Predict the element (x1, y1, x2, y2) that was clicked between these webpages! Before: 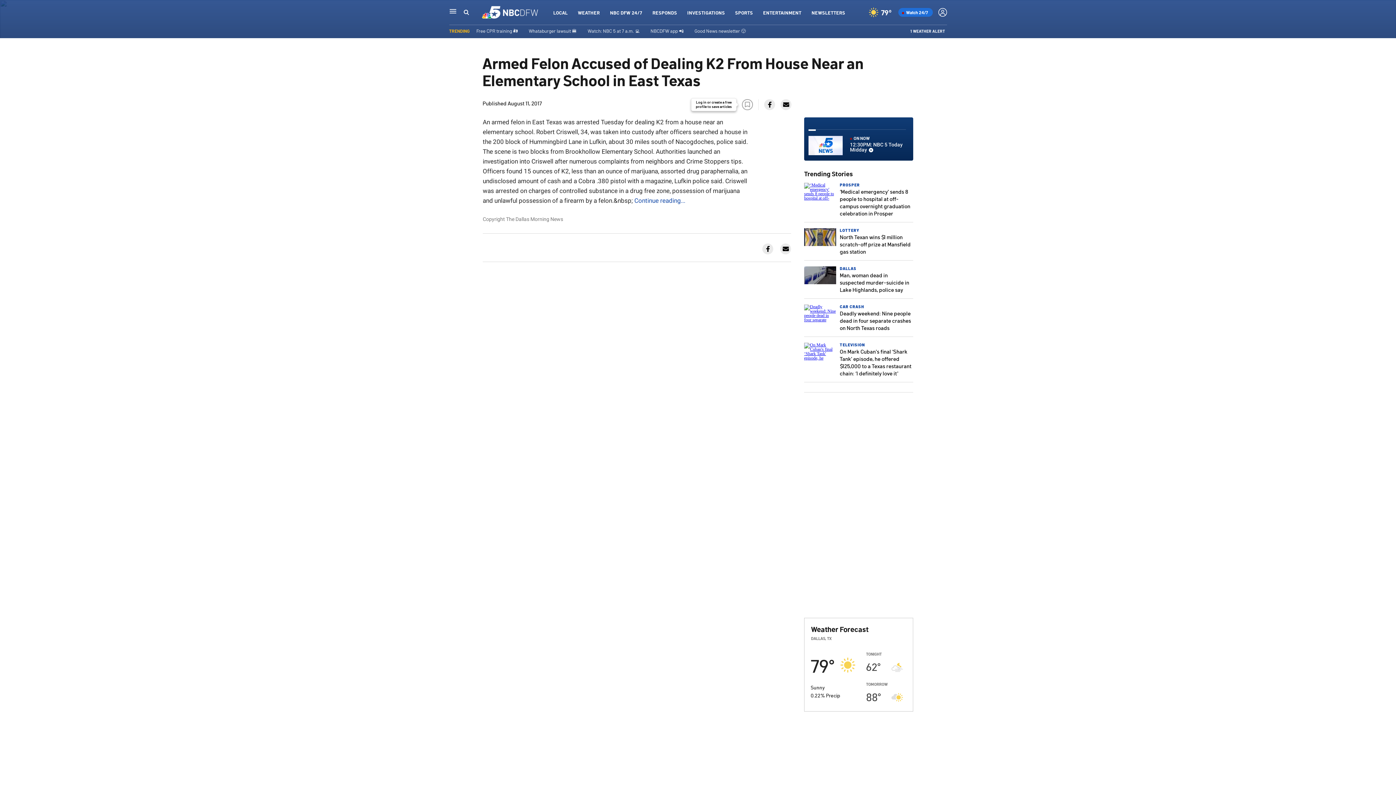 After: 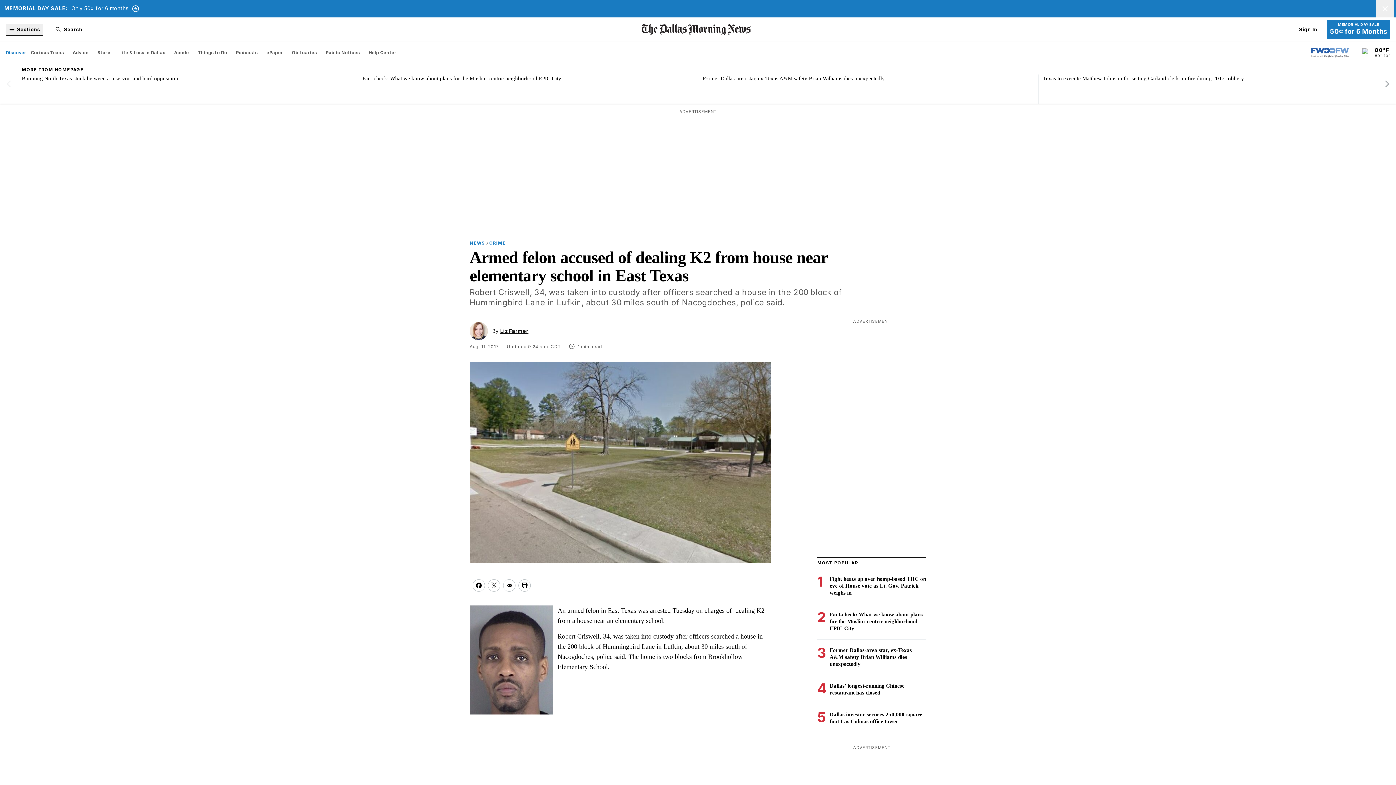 Action: bbox: (634, 197, 685, 204) label: Continue reading...